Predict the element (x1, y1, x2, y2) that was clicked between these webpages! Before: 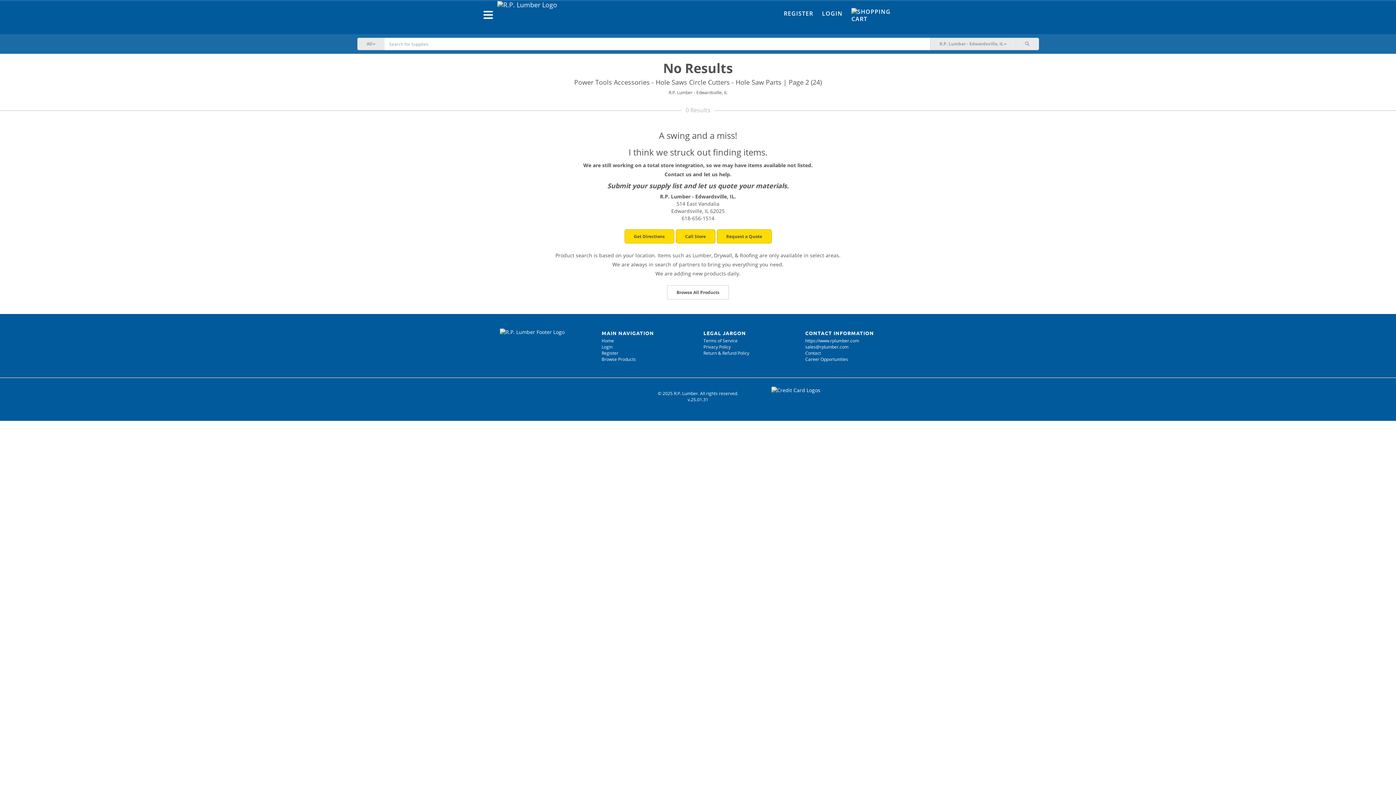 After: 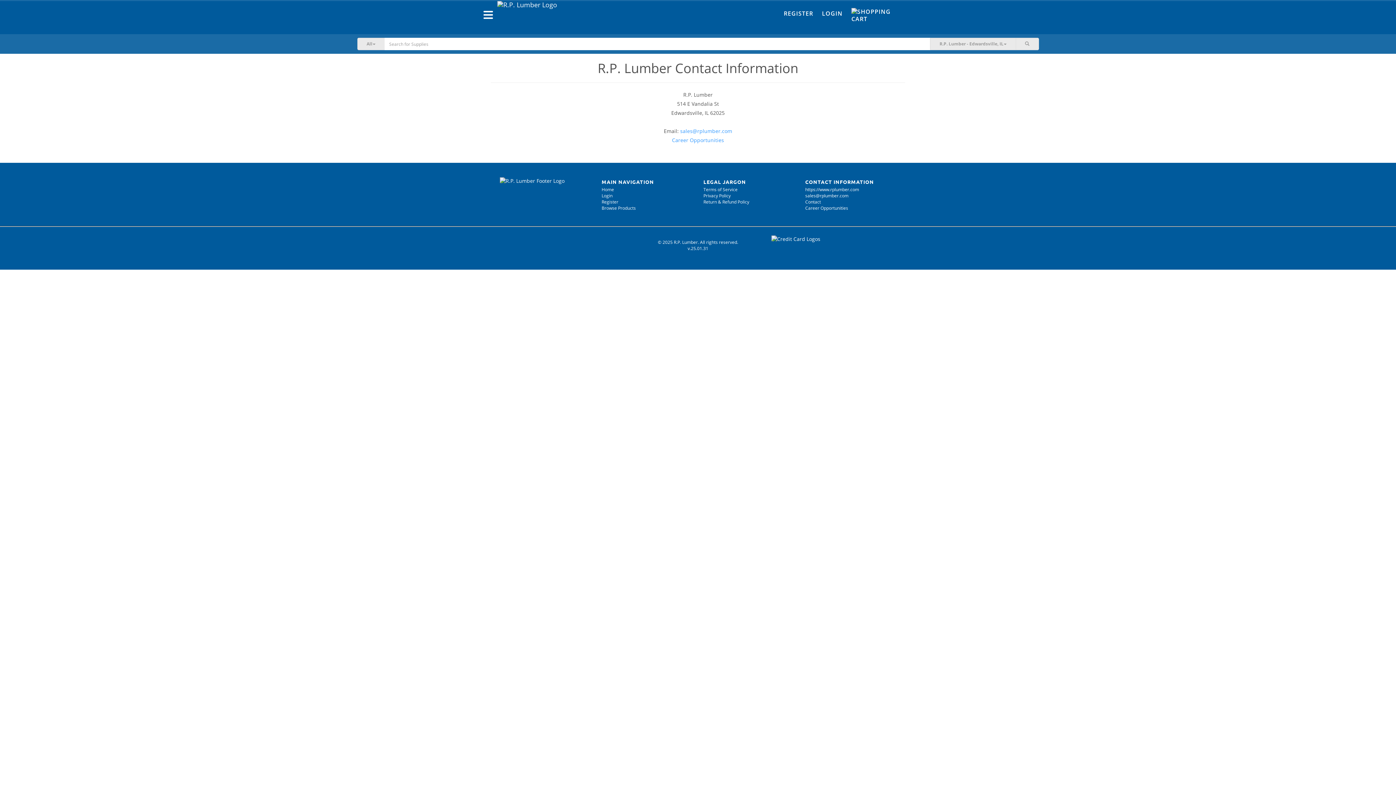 Action: label: Contact bbox: (805, 350, 821, 356)